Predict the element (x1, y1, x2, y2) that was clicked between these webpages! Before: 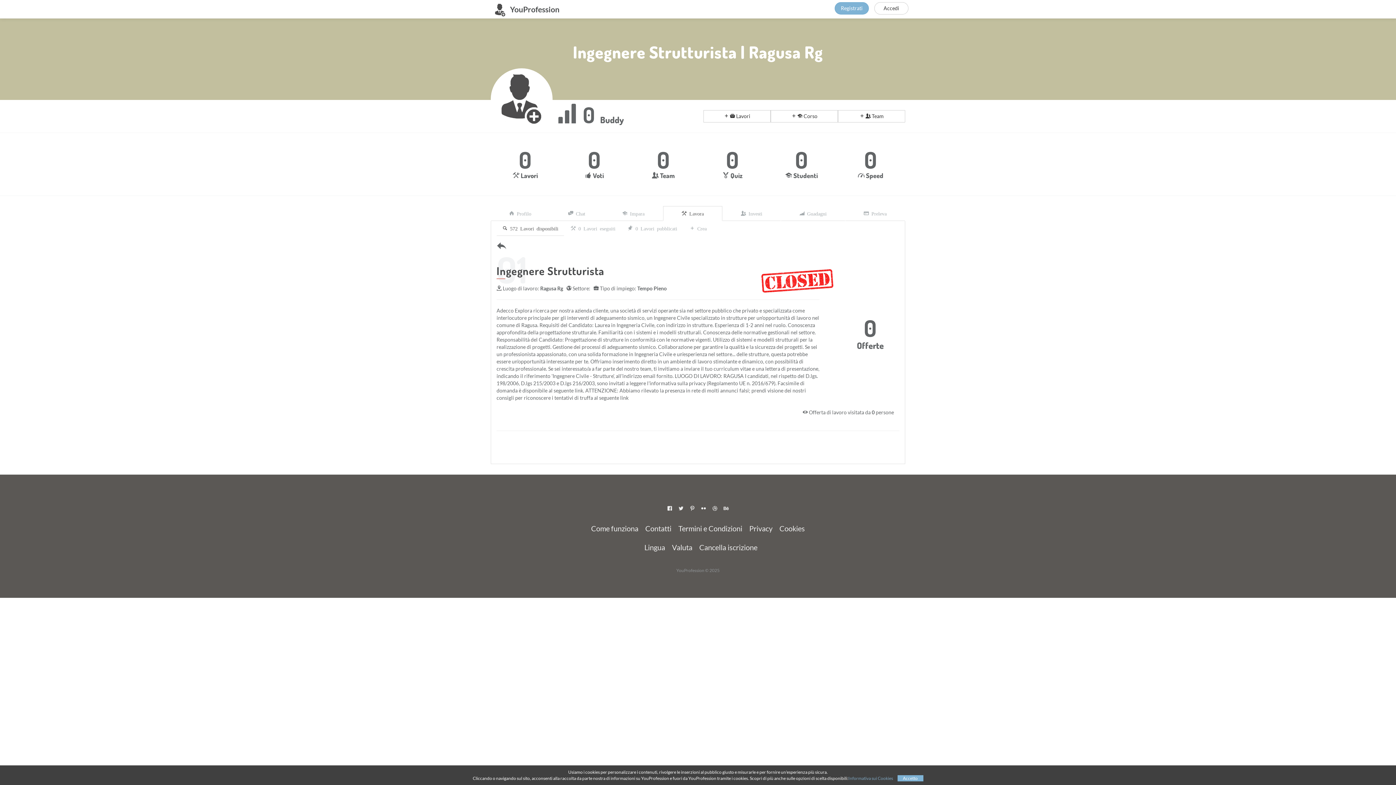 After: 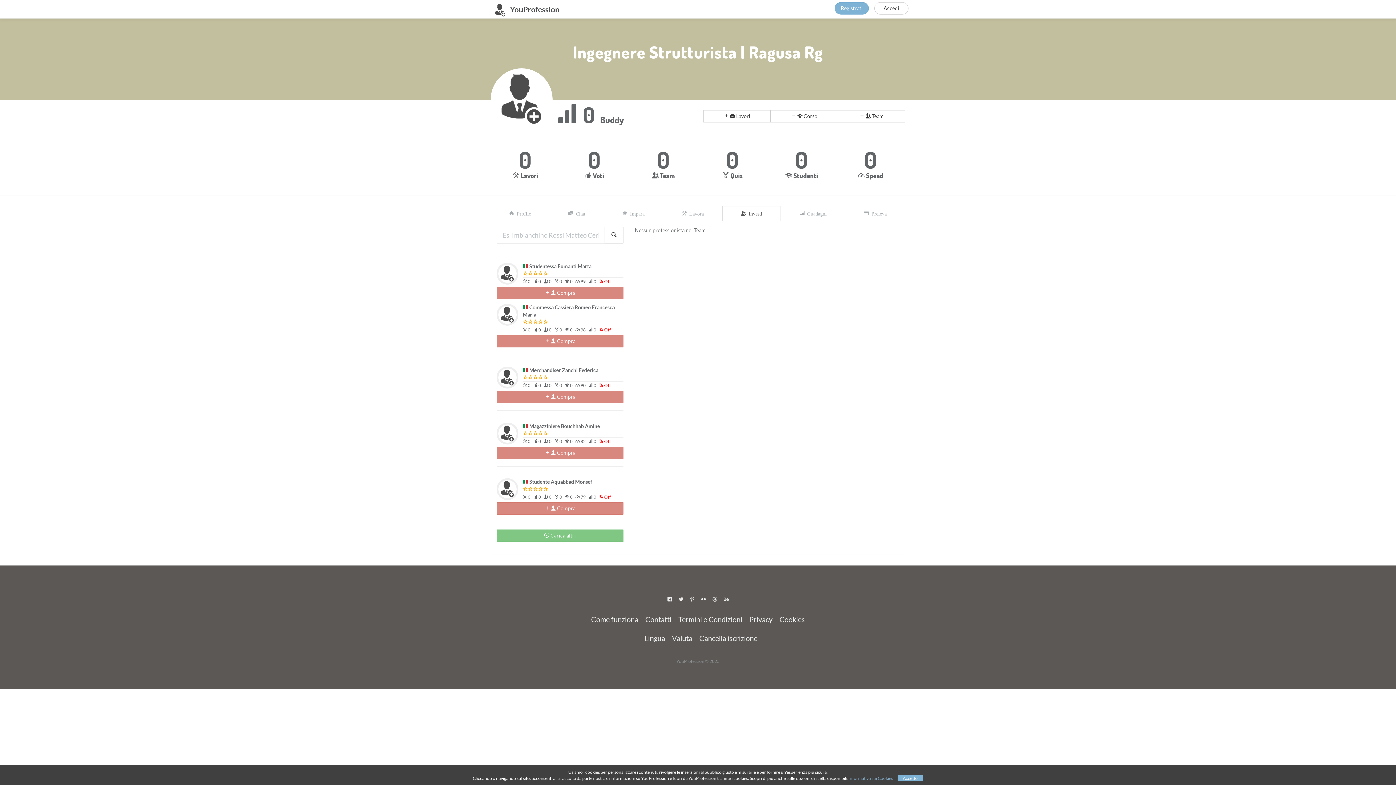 Action: label: Professional bbox: (722, 206, 781, 221)